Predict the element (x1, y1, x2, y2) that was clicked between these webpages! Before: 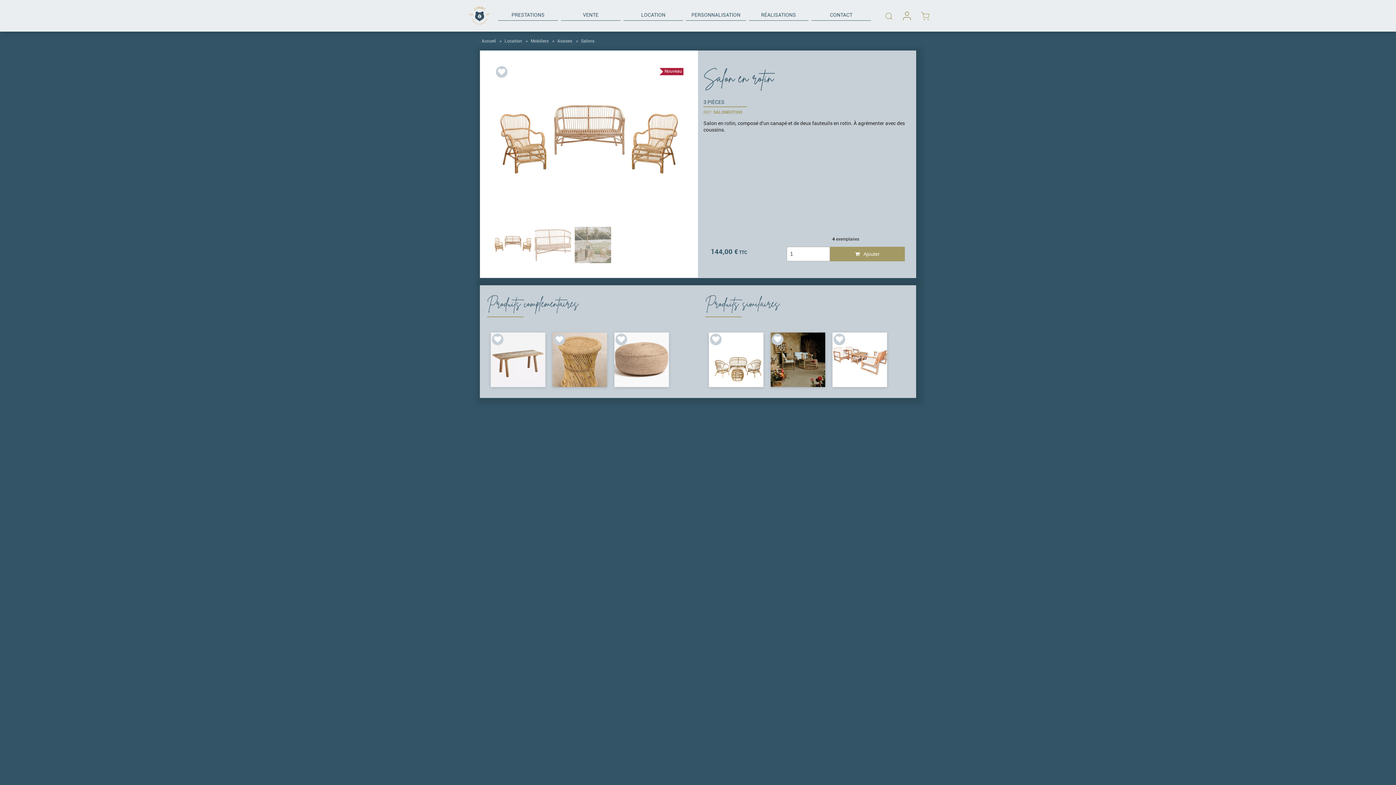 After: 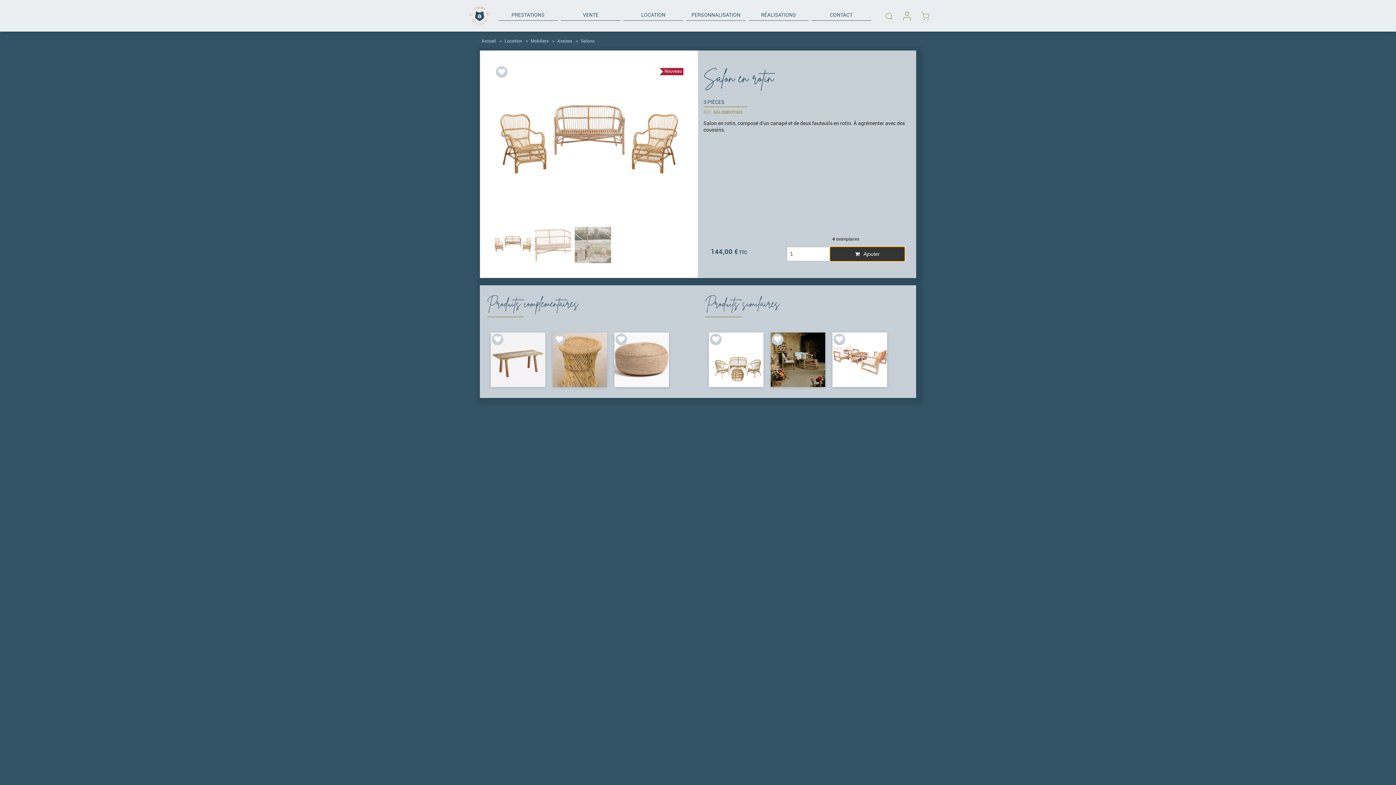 Action: label: Ajouter bbox: (830, 246, 905, 261)